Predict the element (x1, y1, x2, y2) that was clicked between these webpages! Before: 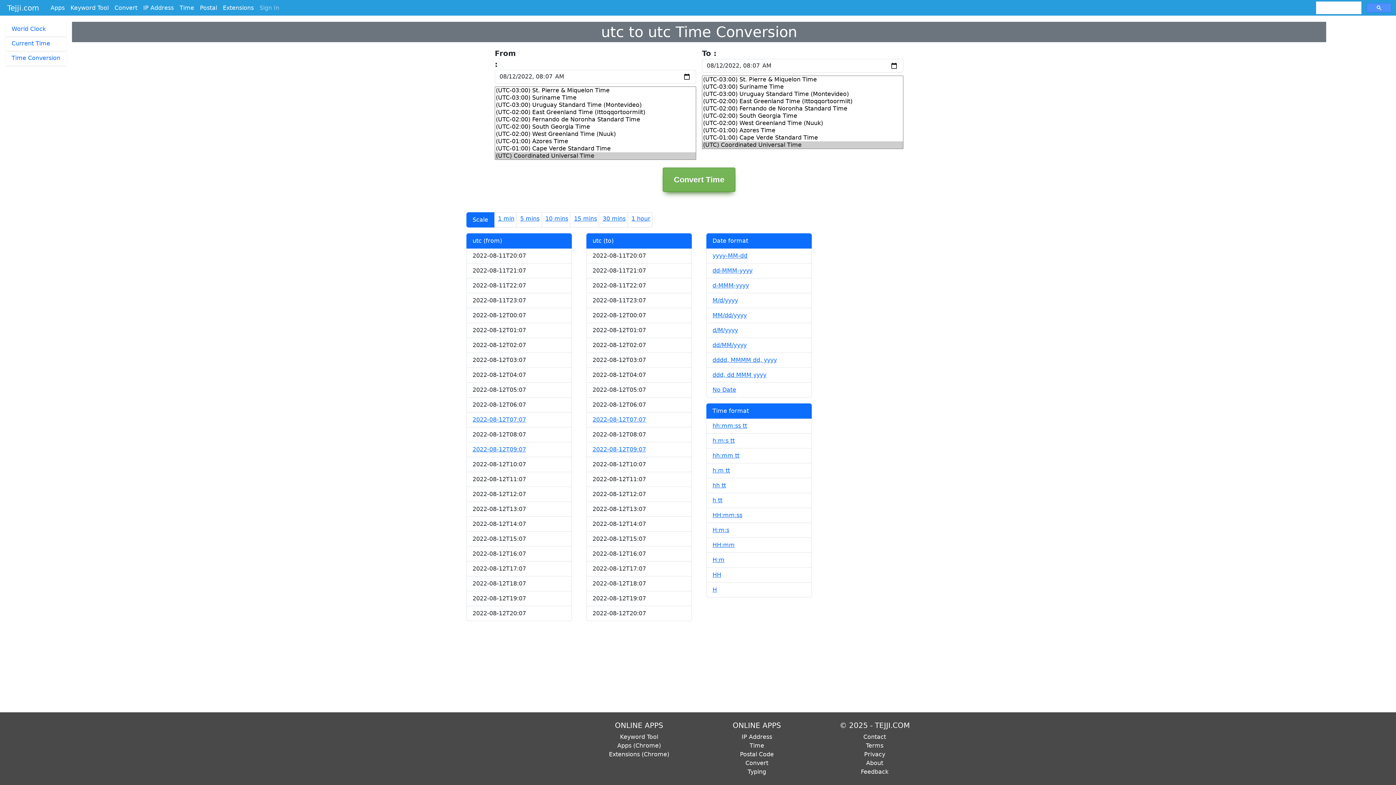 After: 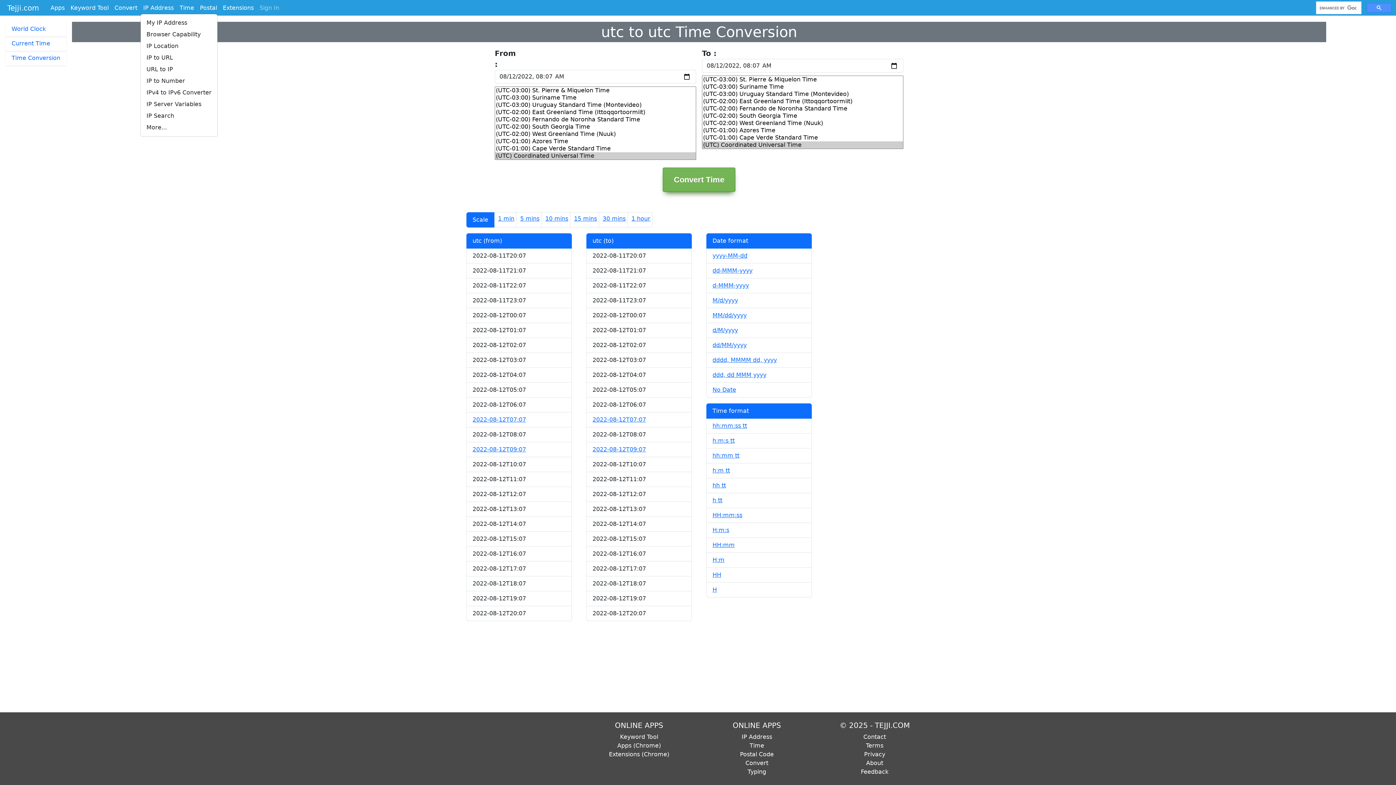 Action: bbox: (140, 2, 176, 13) label: IP Address